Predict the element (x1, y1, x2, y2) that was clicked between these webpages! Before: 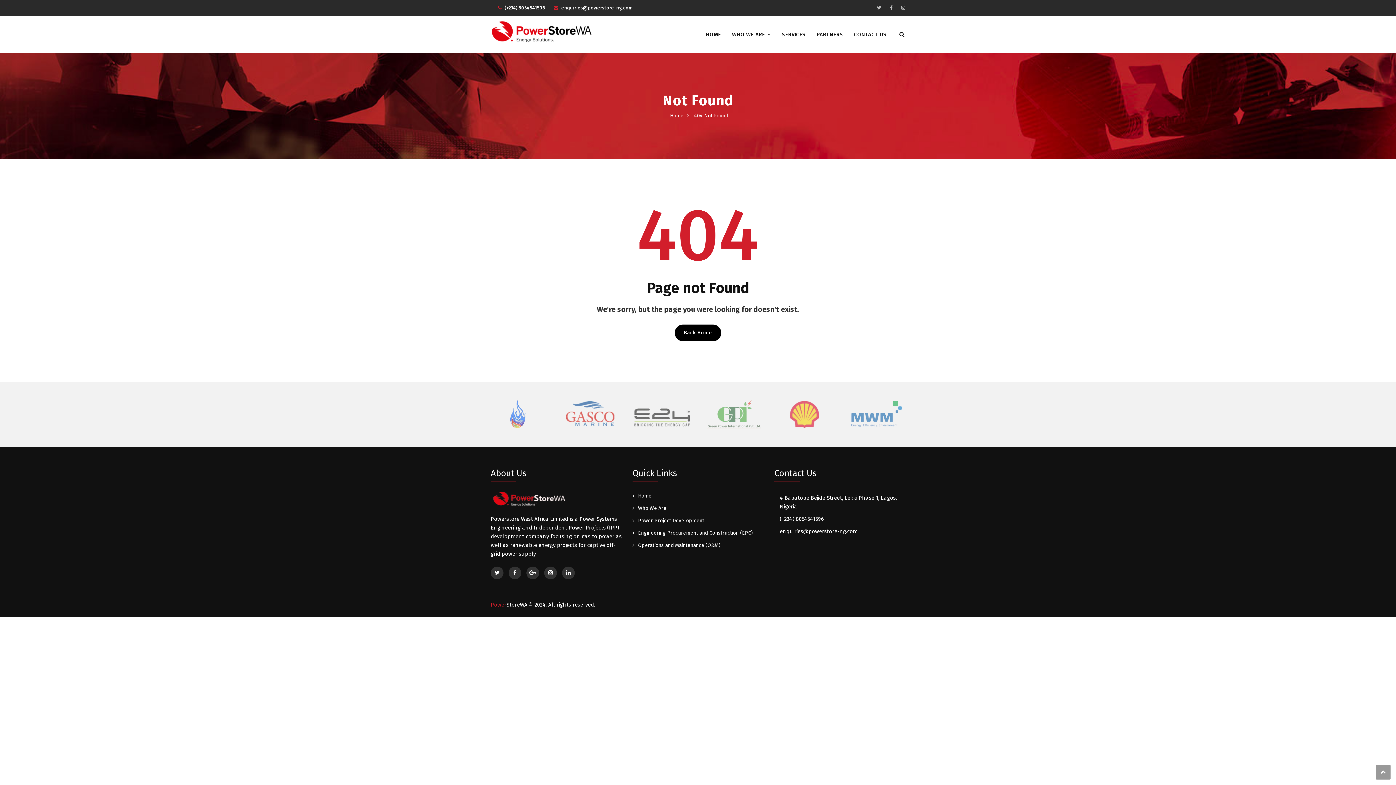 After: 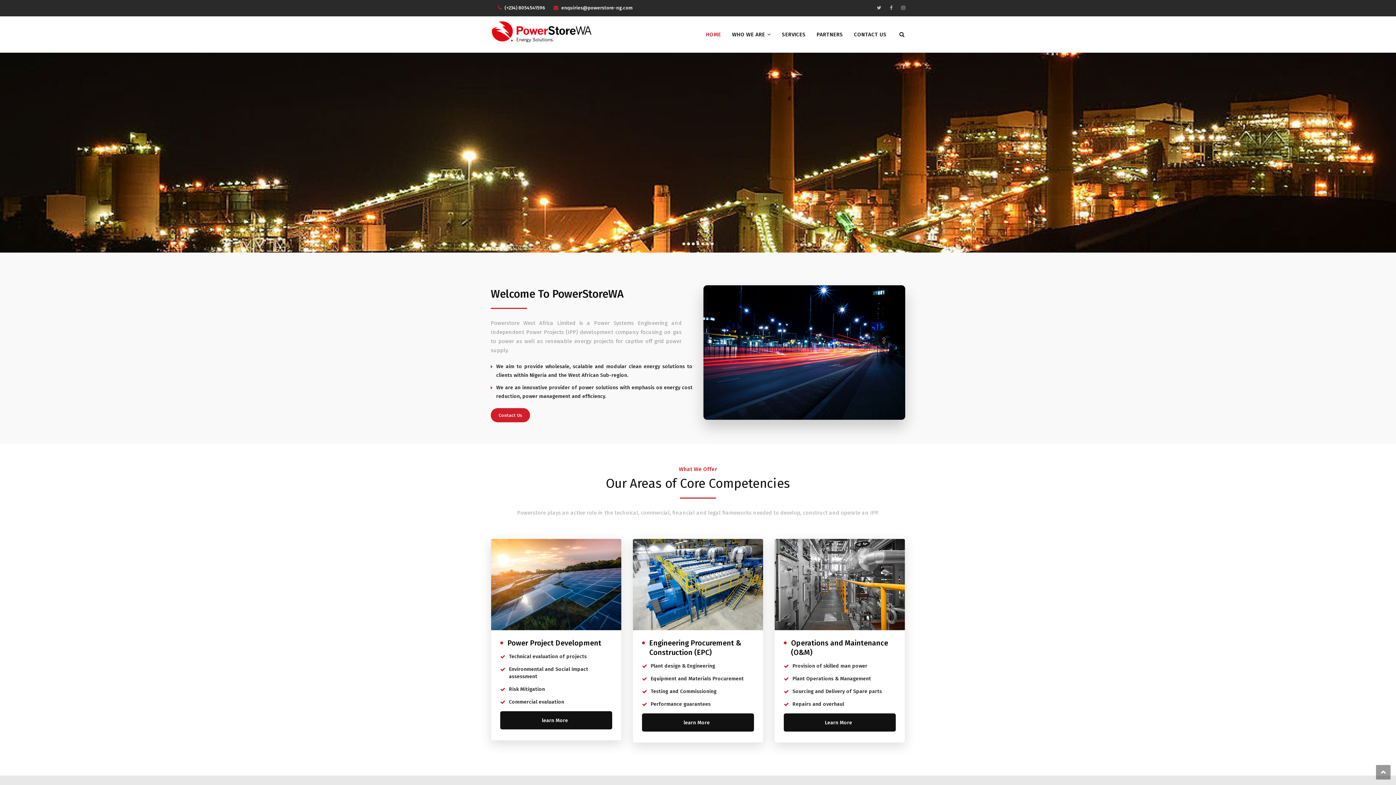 Action: bbox: (700, 16, 726, 52) label: HOME